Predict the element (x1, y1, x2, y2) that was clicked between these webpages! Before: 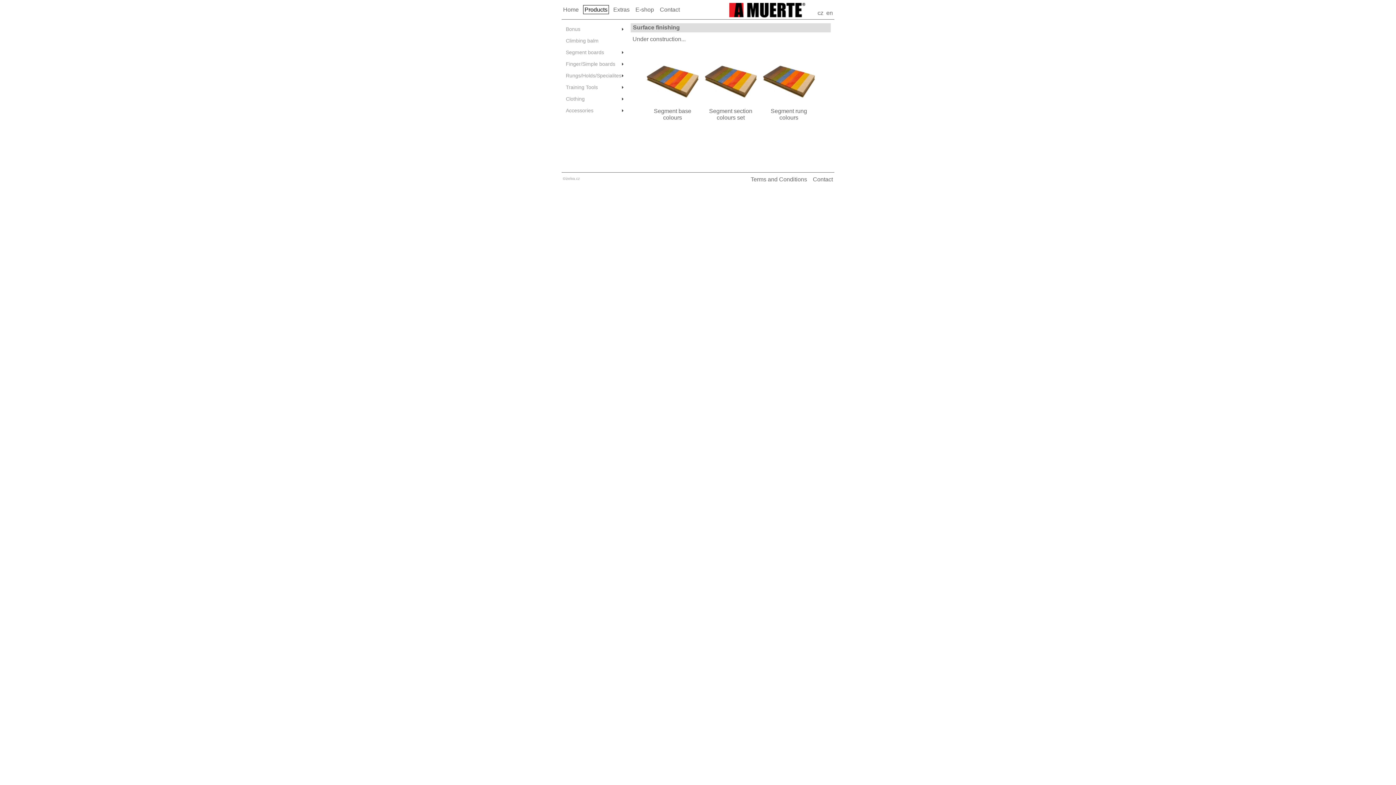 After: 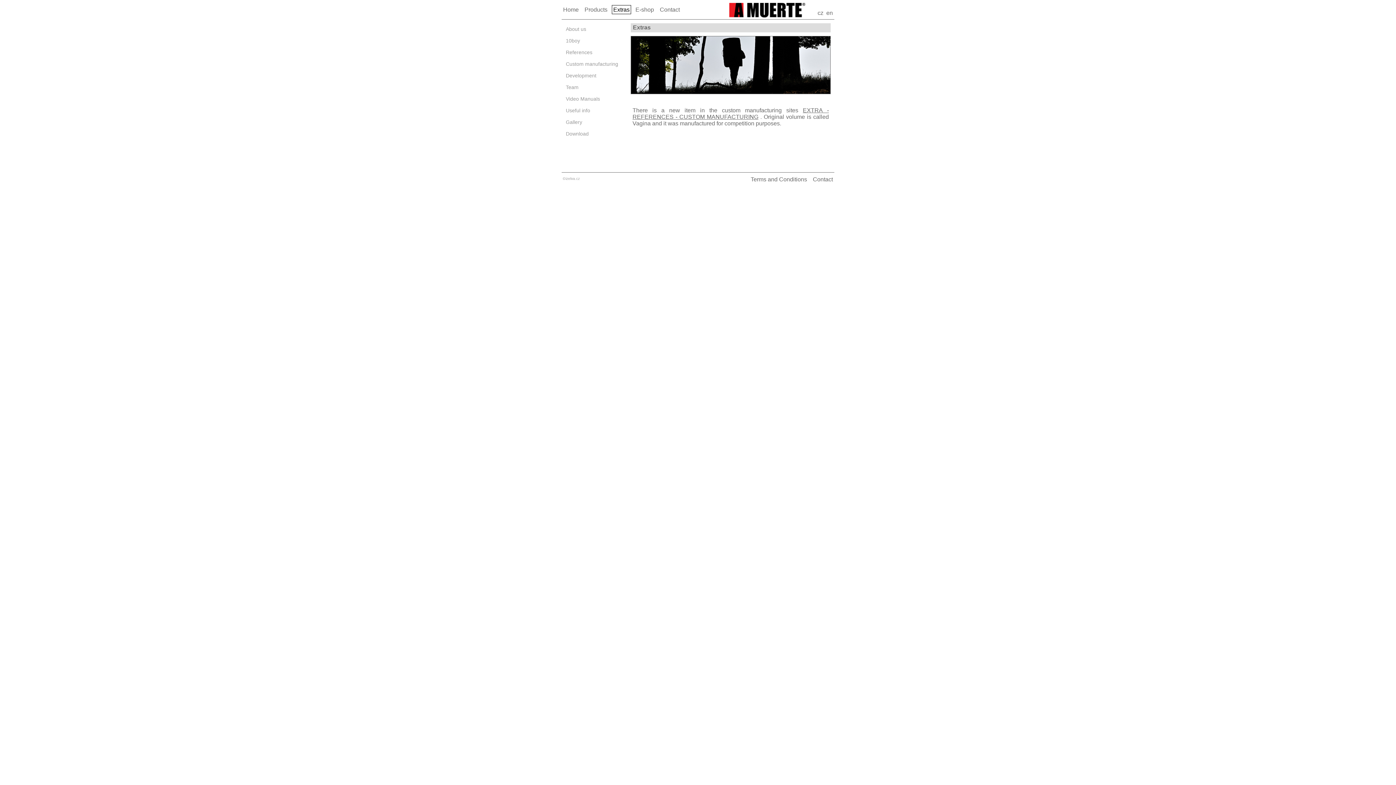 Action: bbox: (612, 5, 631, 14) label: Extras